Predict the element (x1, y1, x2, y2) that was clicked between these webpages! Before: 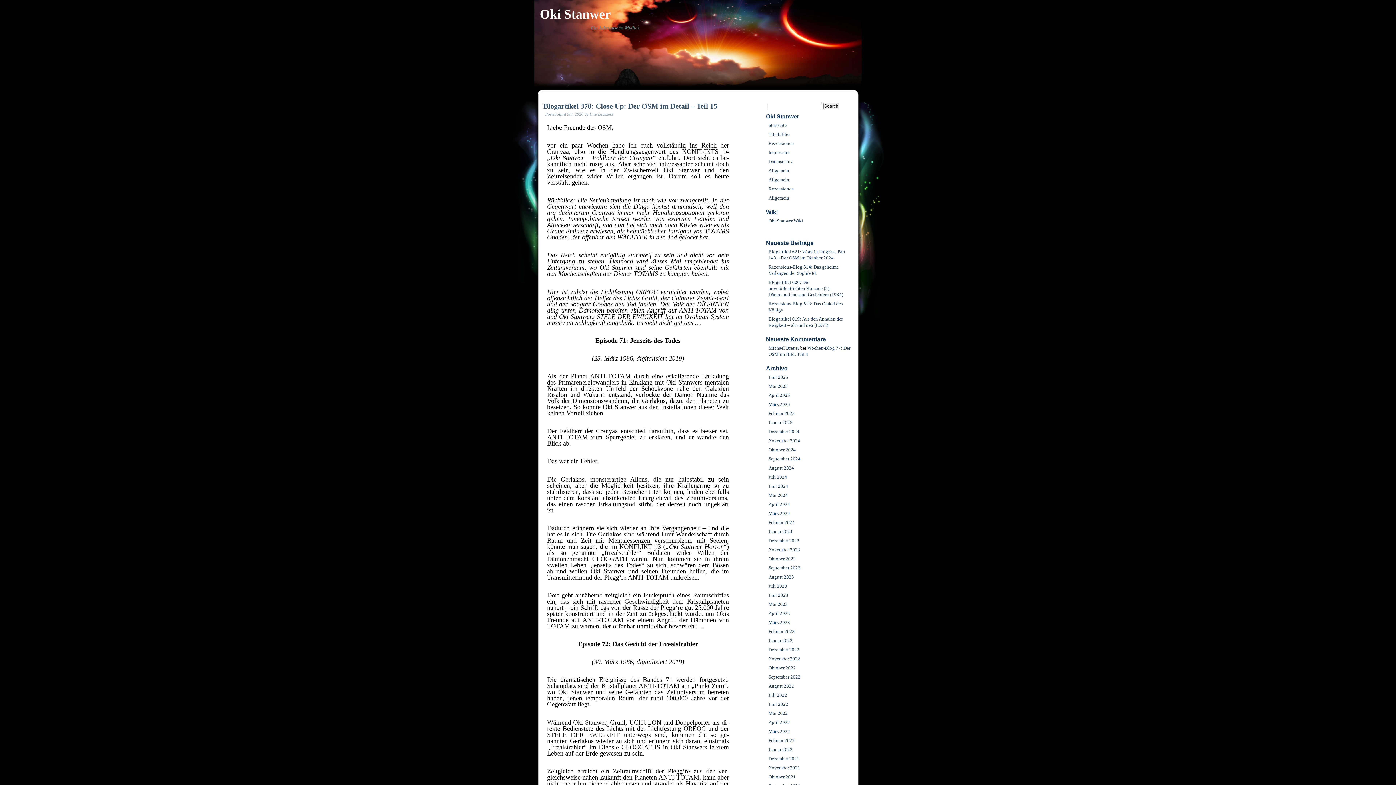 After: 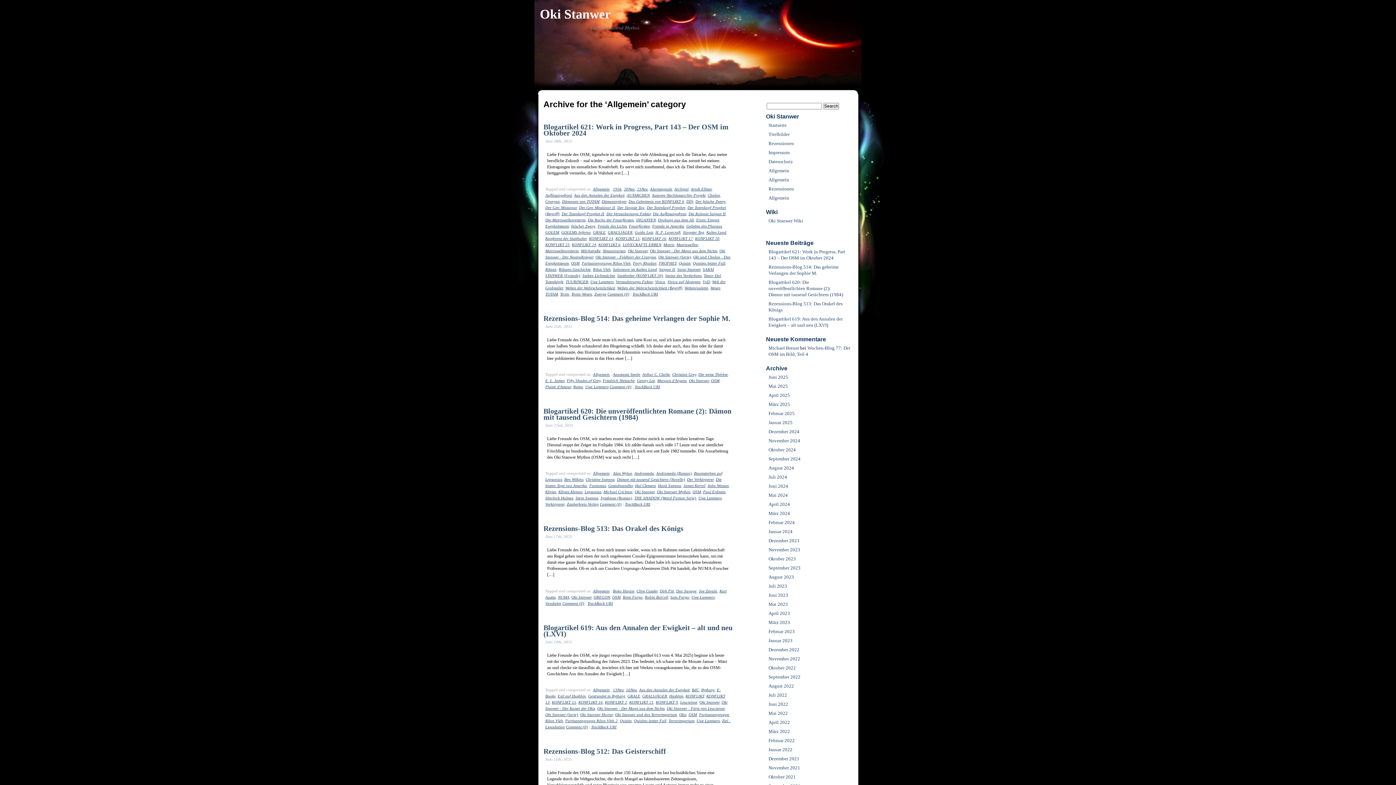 Action: label: Allgemein bbox: (765, 193, 846, 202)